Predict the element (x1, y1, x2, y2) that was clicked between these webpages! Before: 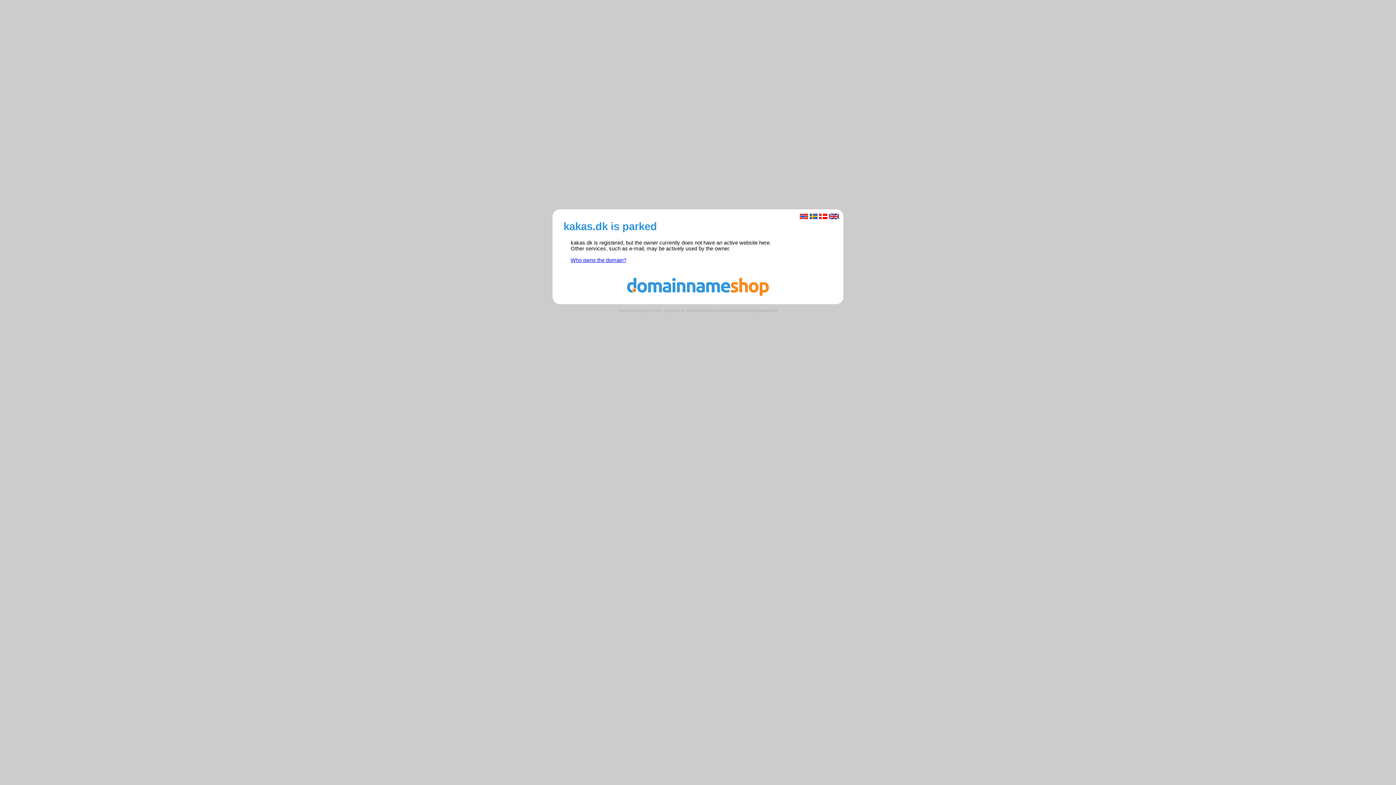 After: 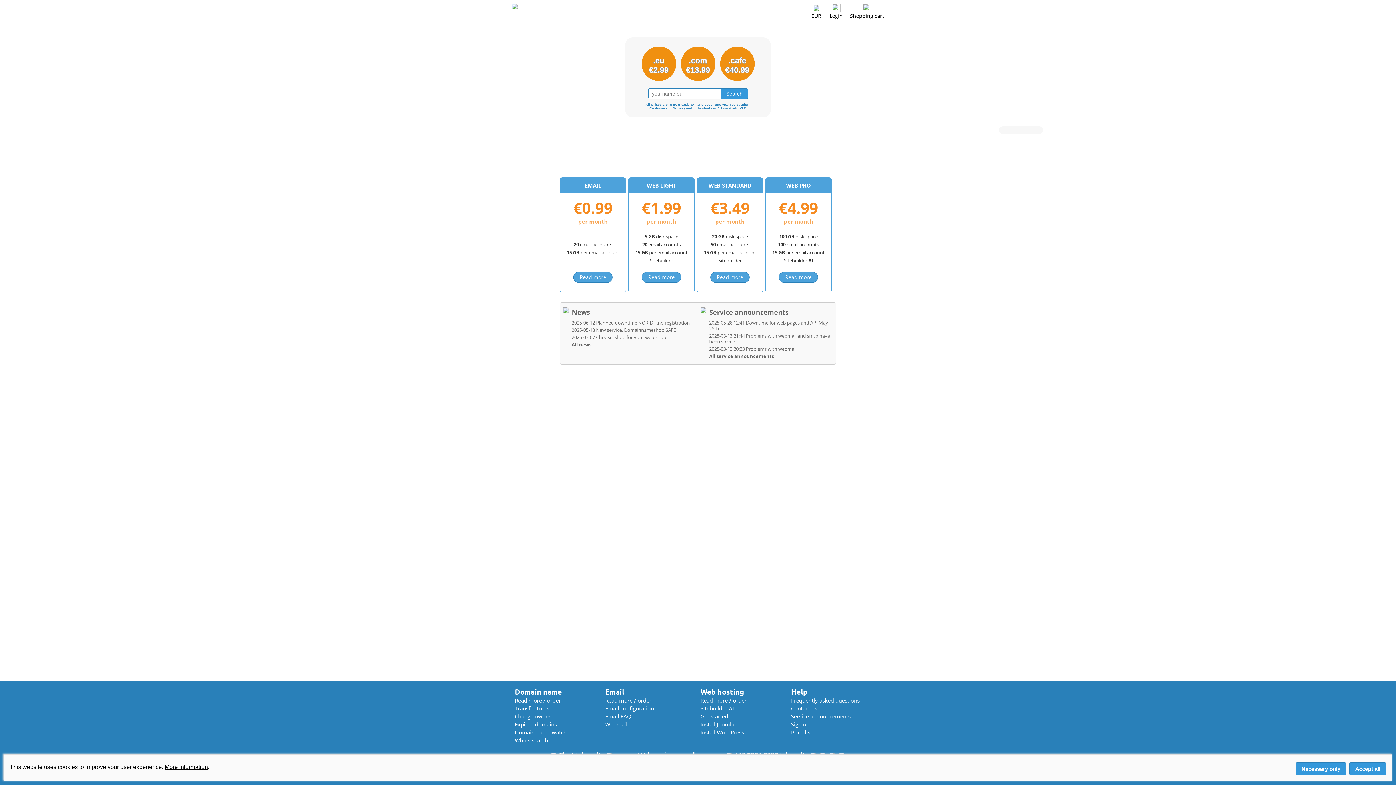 Action: bbox: (560, 291, 836, 297)